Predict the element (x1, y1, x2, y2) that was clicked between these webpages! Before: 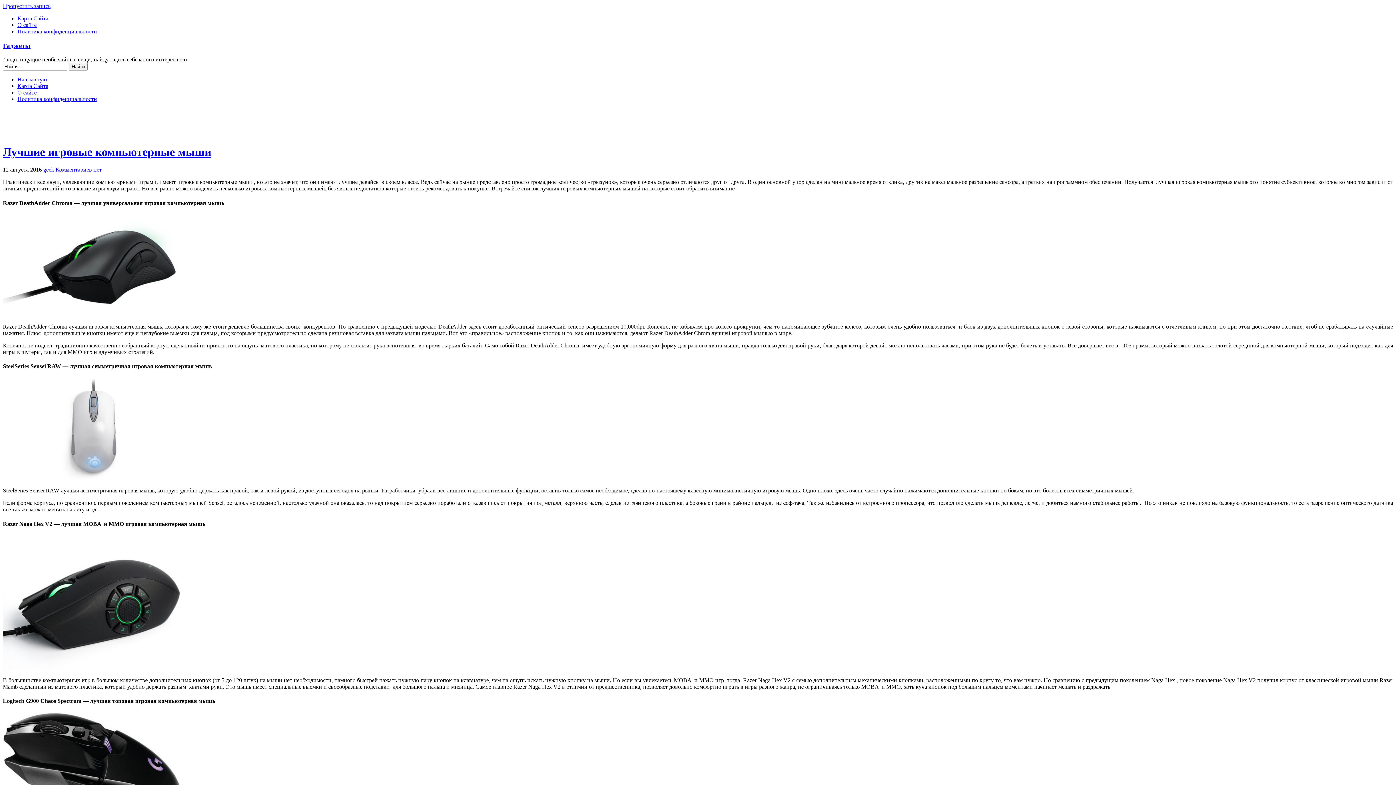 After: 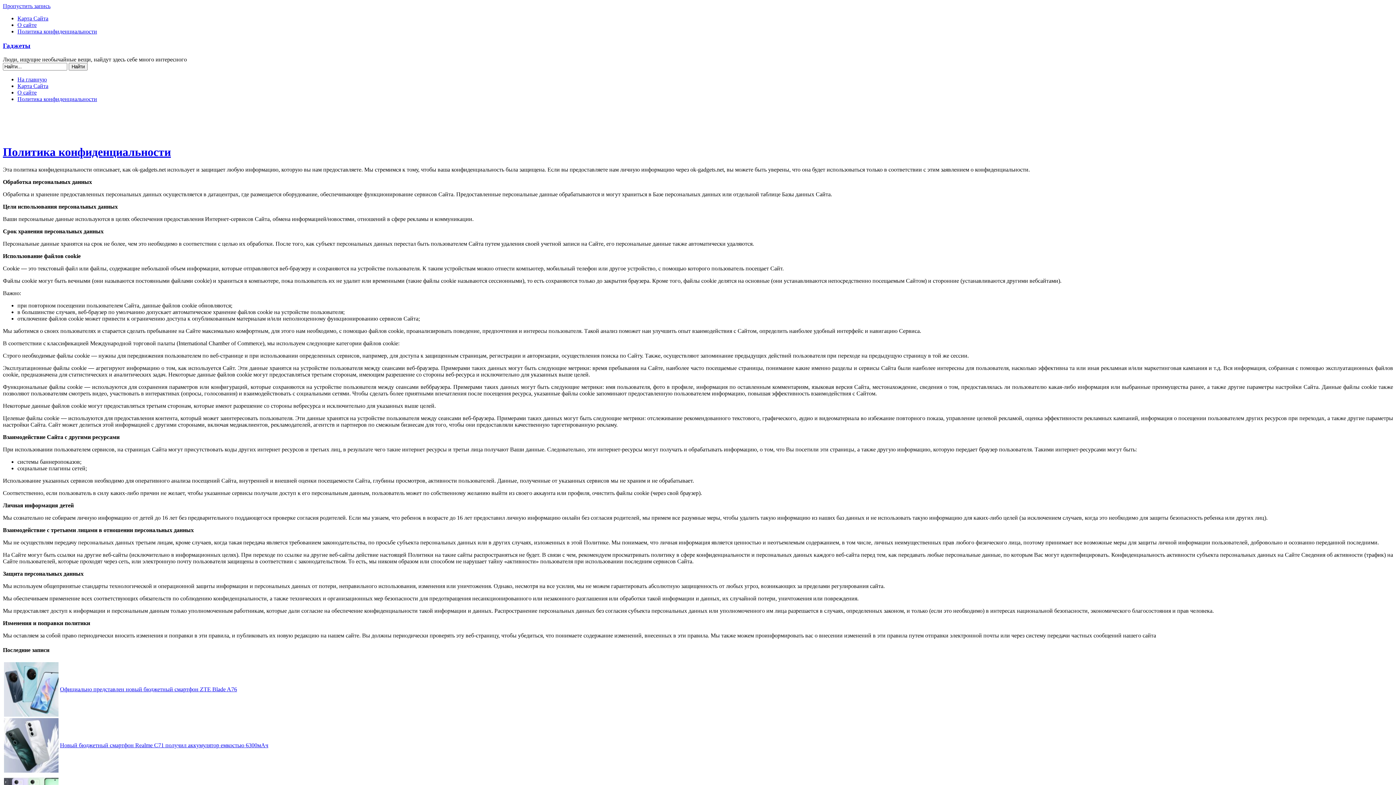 Action: label: Политика конфиденциальности bbox: (17, 28, 97, 34)